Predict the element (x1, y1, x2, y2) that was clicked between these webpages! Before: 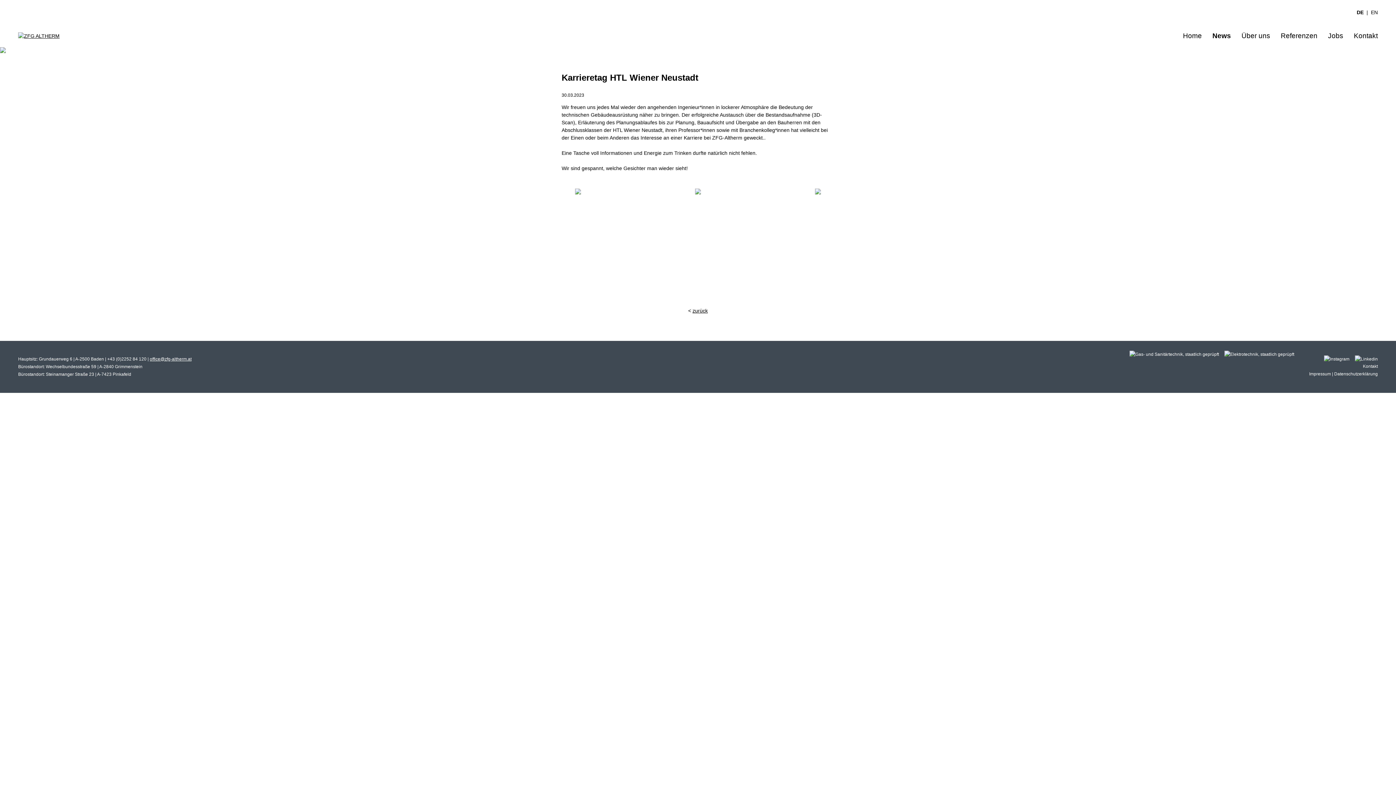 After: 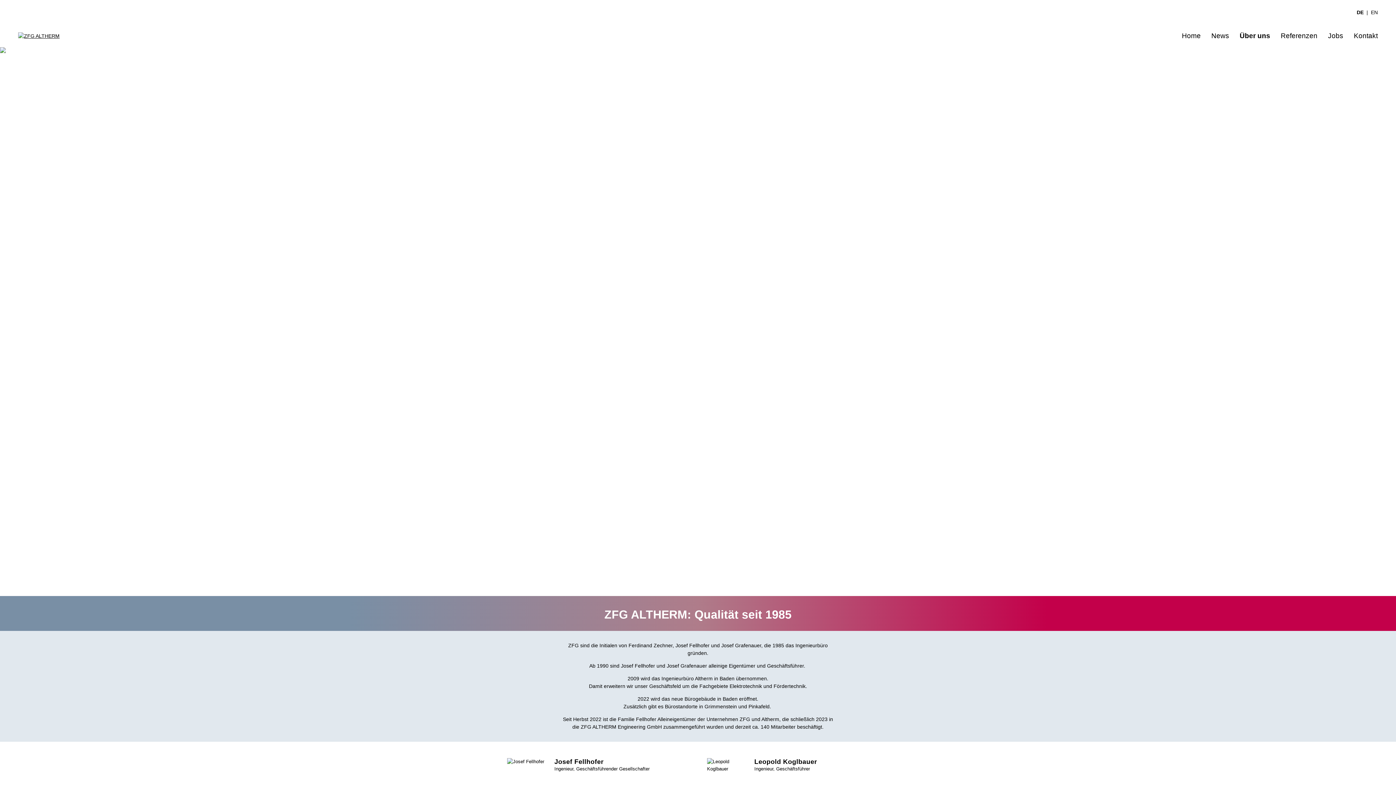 Action: bbox: (1241, 32, 1270, 39) label: Über uns